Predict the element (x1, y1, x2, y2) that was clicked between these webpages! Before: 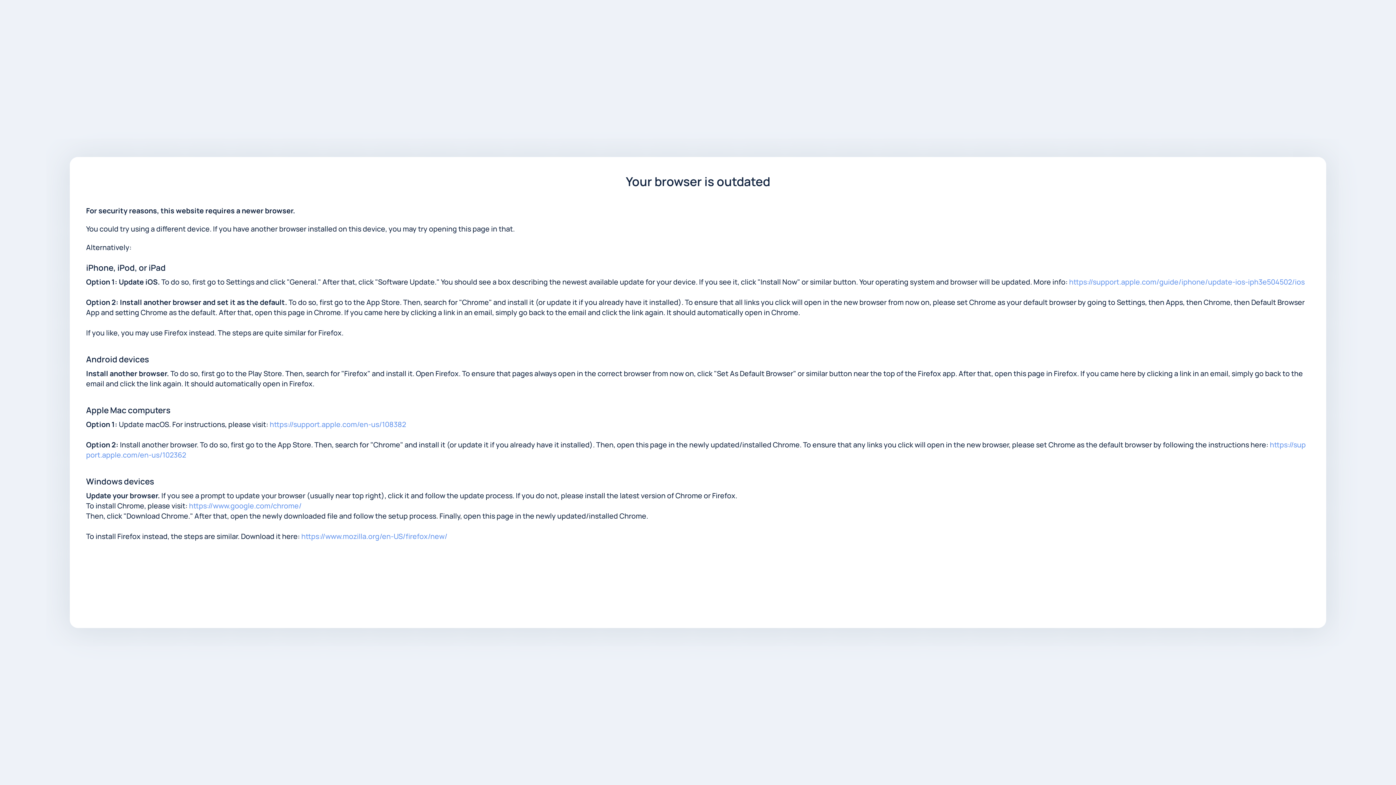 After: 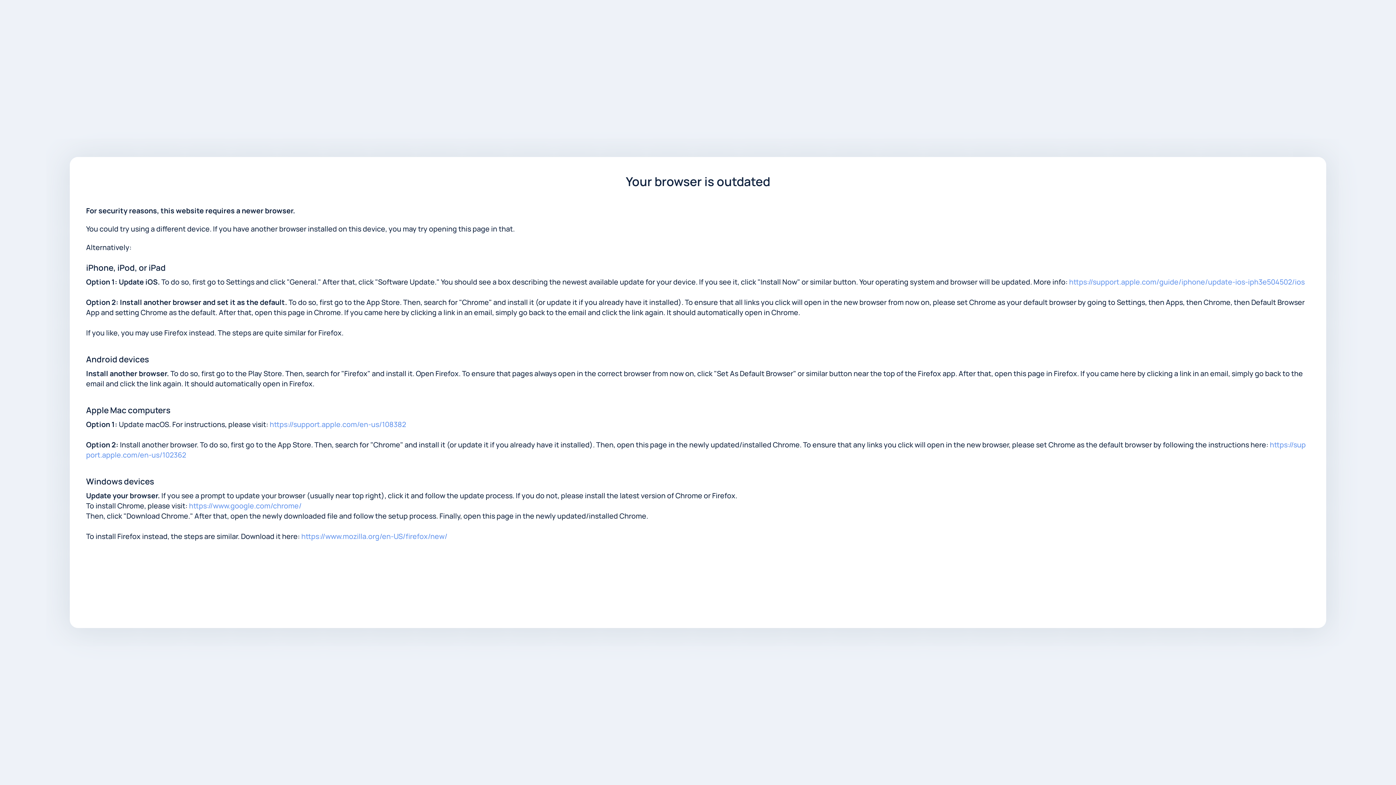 Action: label: https://www.mozilla.org/en-US/firefox/new/ bbox: (301, 531, 447, 541)